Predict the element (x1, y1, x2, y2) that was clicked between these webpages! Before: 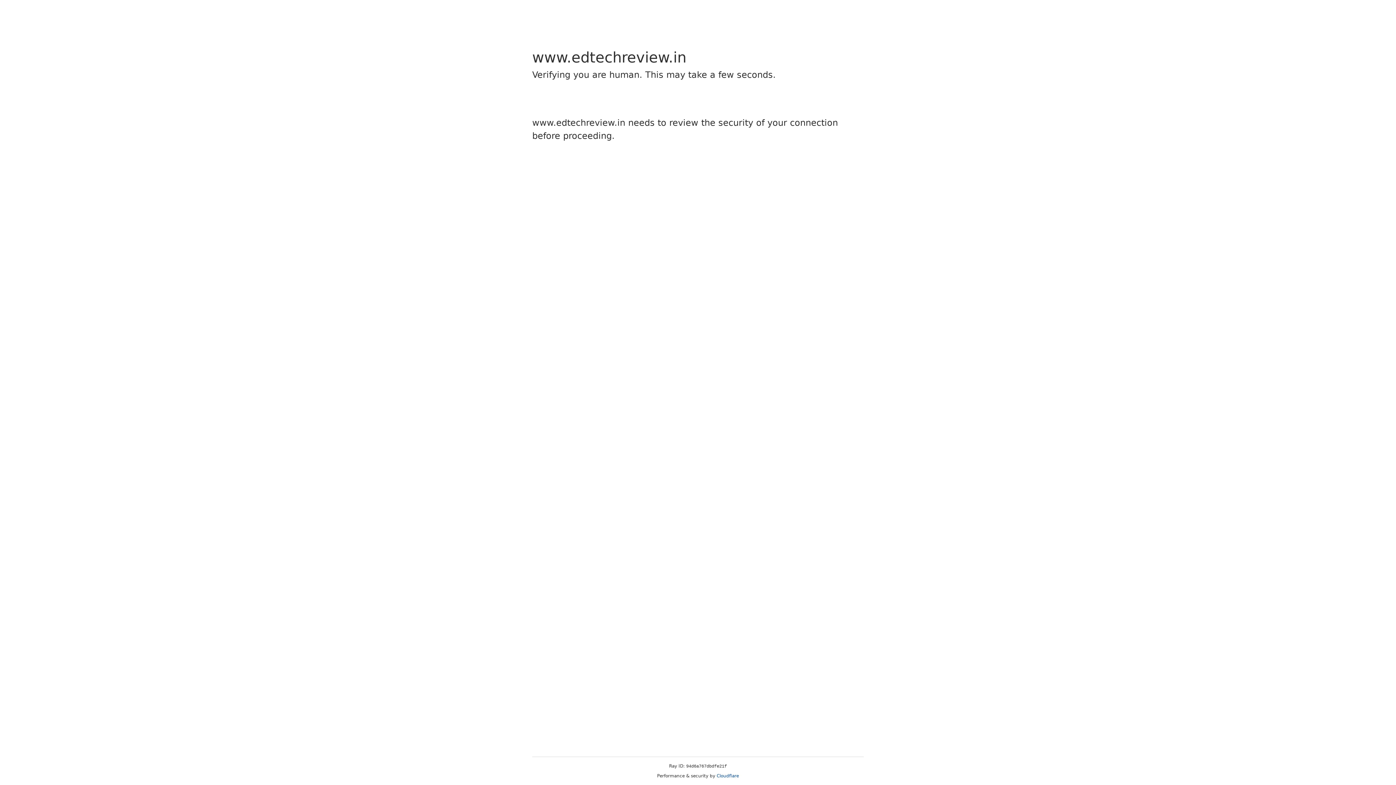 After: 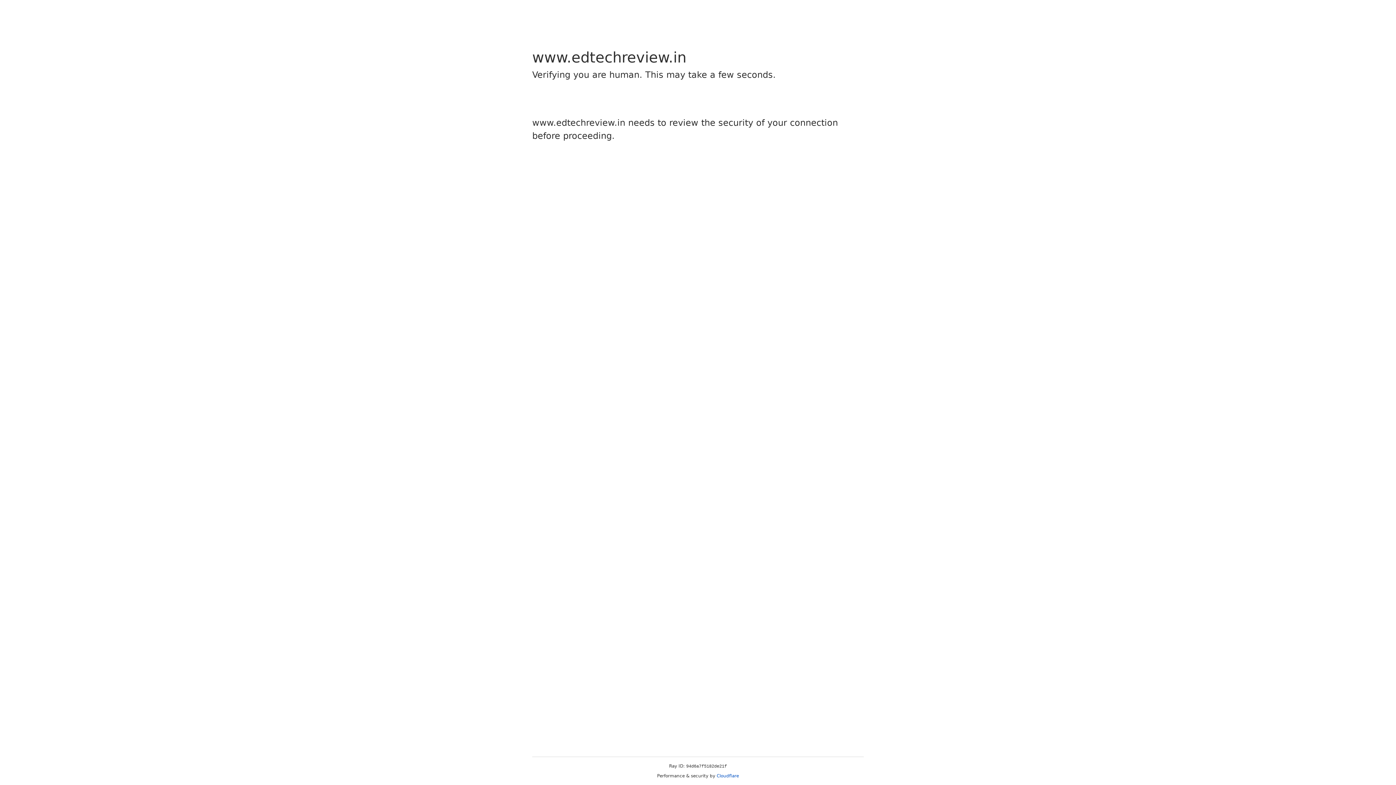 Action: bbox: (716, 773, 739, 778) label: Cloudflare